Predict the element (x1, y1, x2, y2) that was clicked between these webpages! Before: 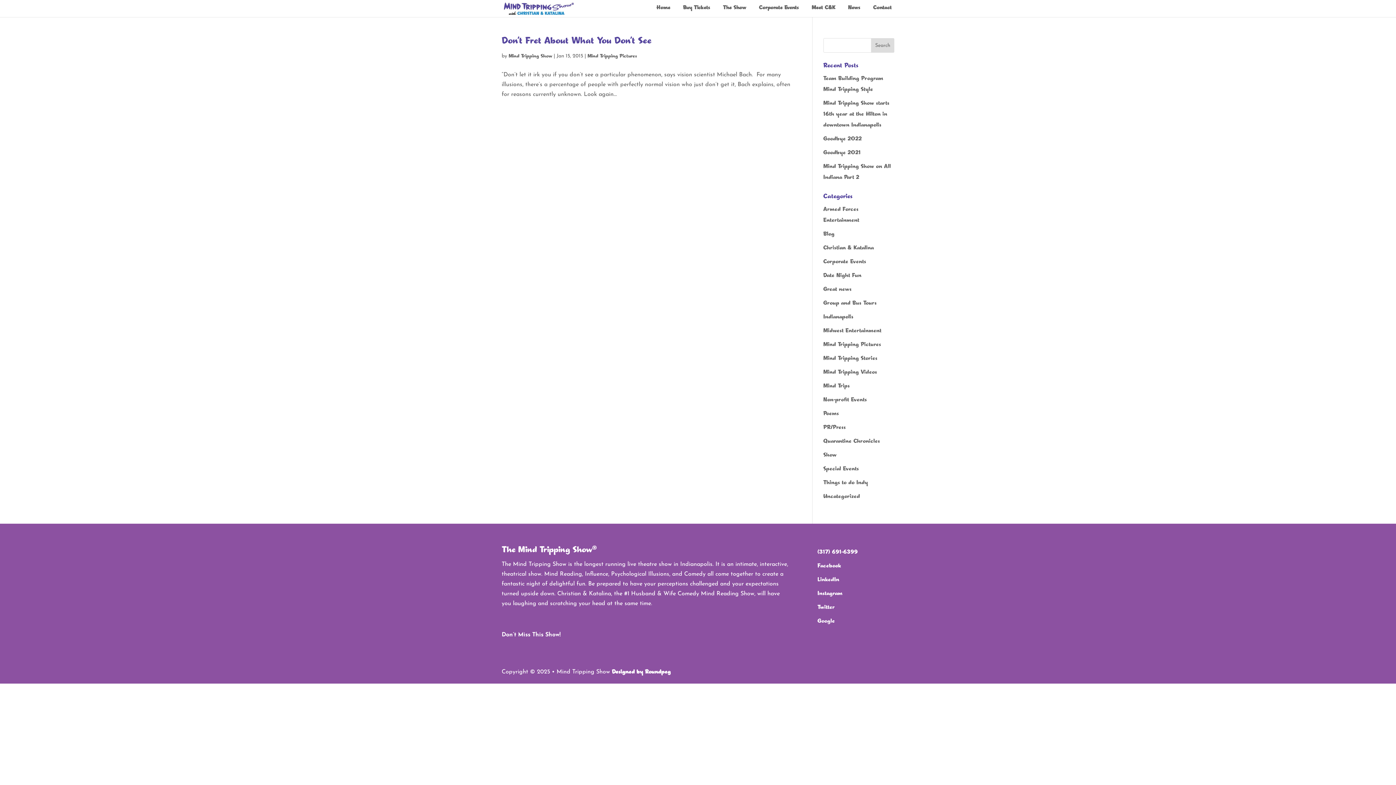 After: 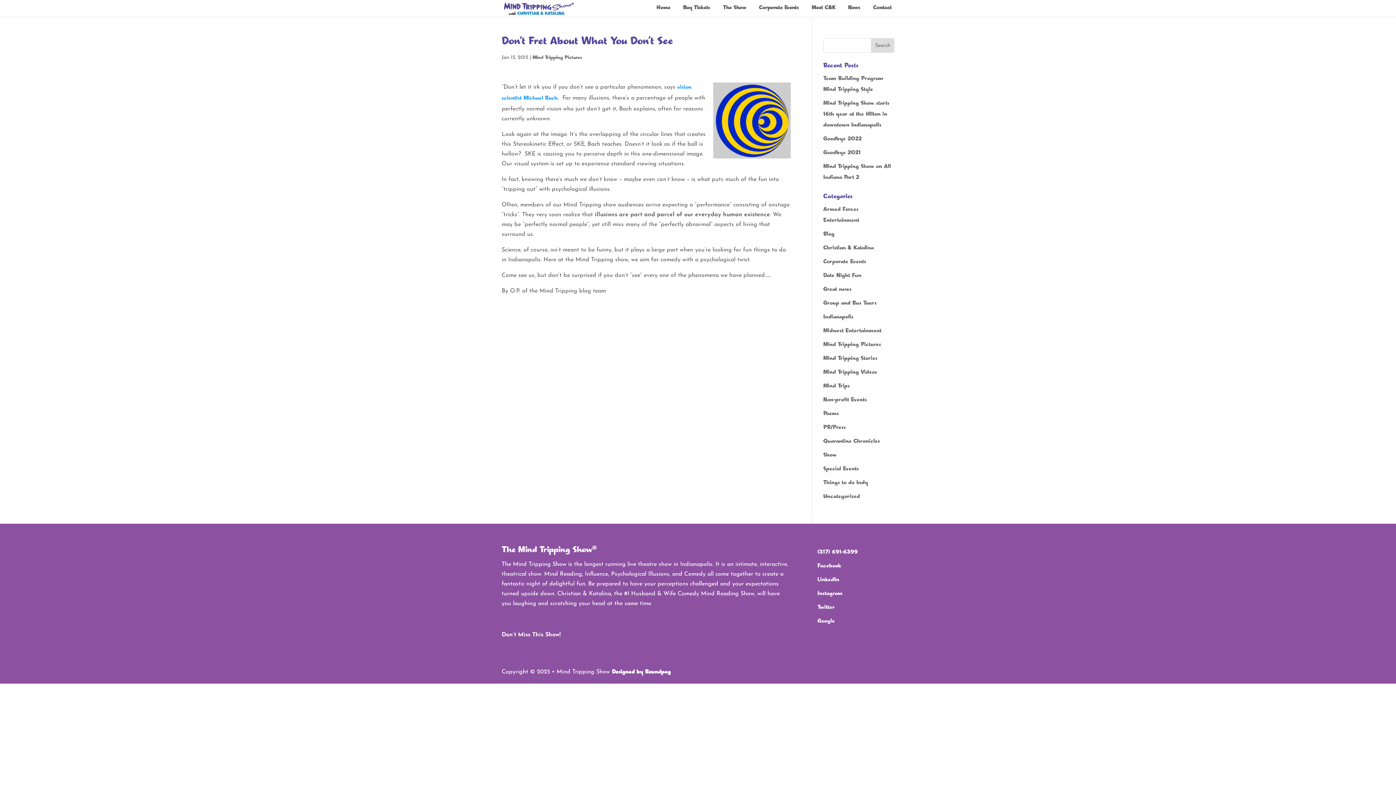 Action: bbox: (501, 38, 651, 47) label: Don’t Fret About What You Don’t See